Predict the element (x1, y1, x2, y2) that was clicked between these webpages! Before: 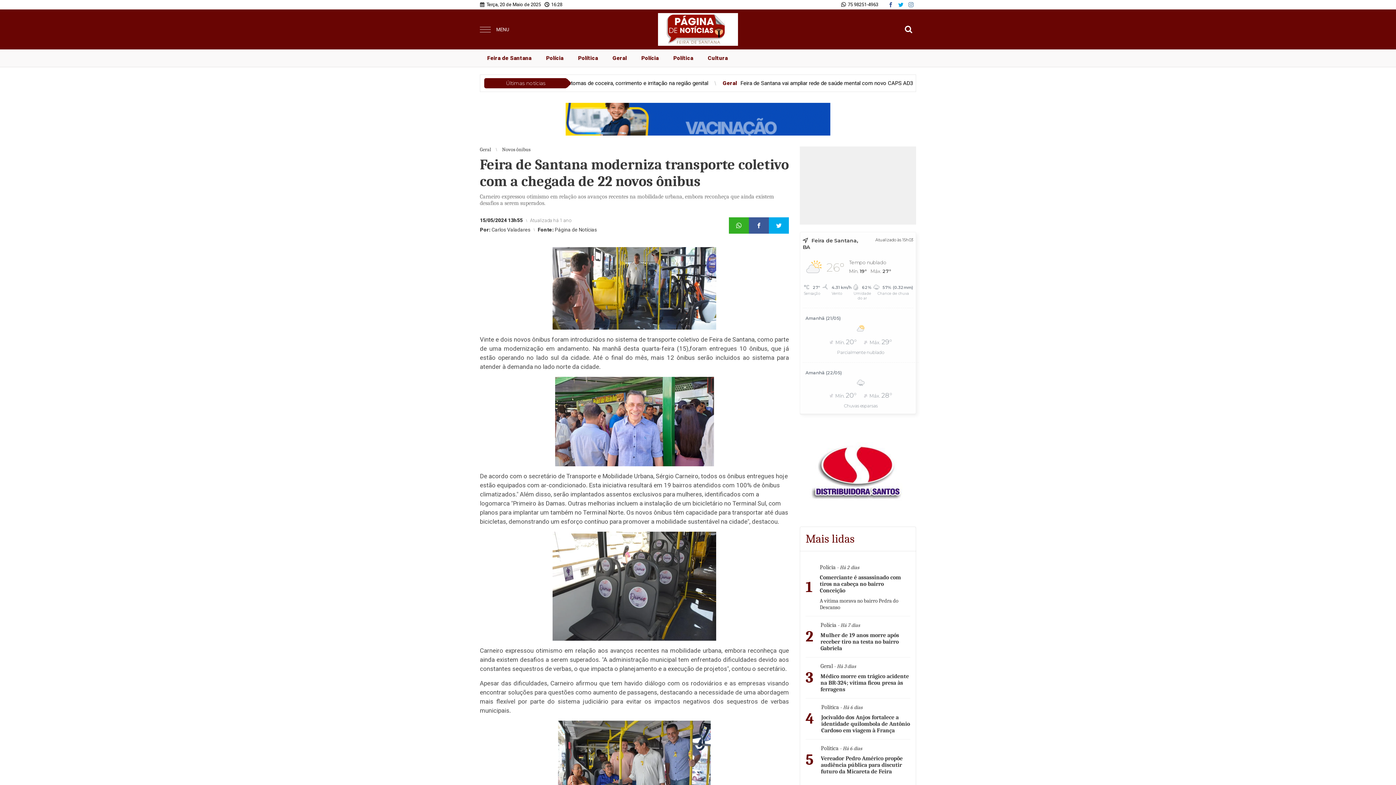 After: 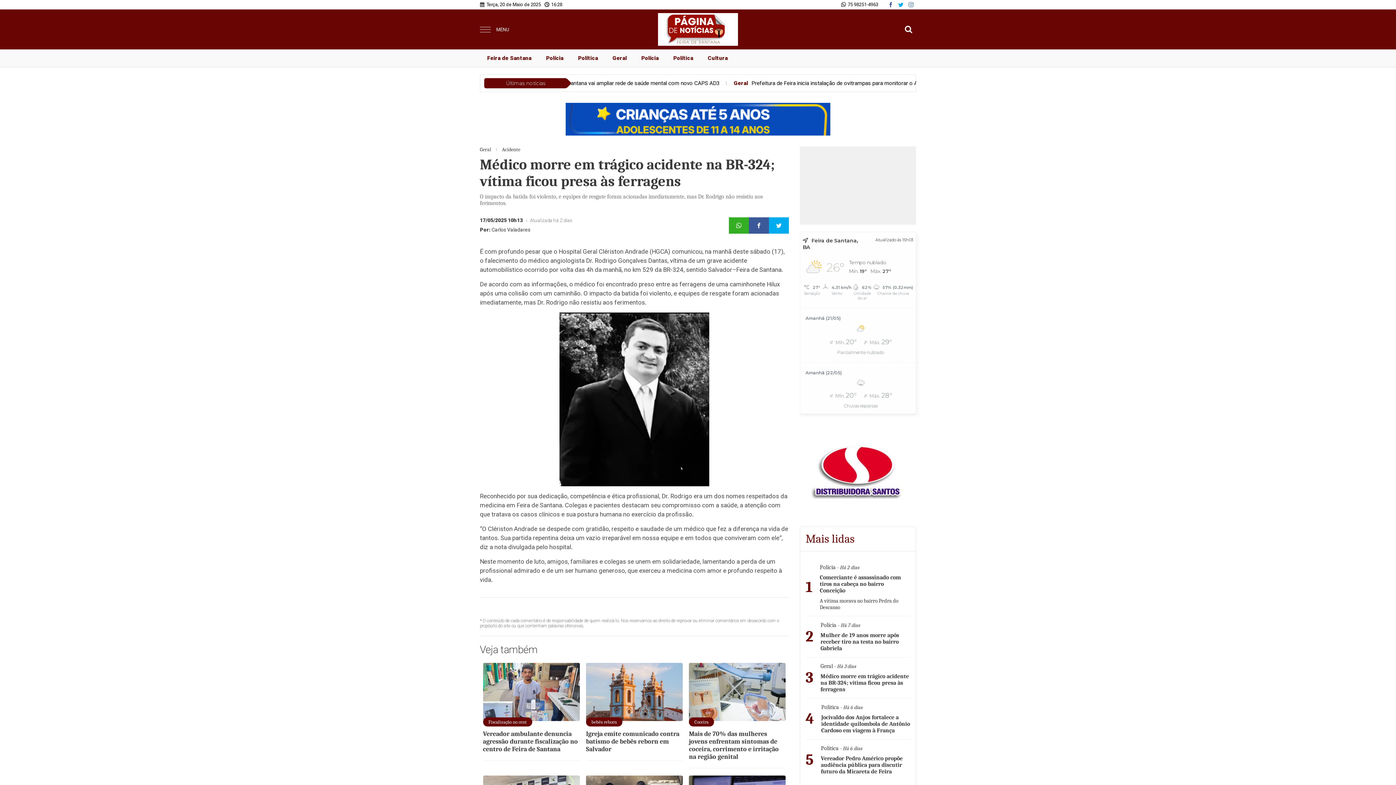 Action: label: 3	
Geral - Há 3 dias
Médico morre em trágico acidente na BR-324; vítima ficou presa às ferragens bbox: (805, 657, 910, 698)